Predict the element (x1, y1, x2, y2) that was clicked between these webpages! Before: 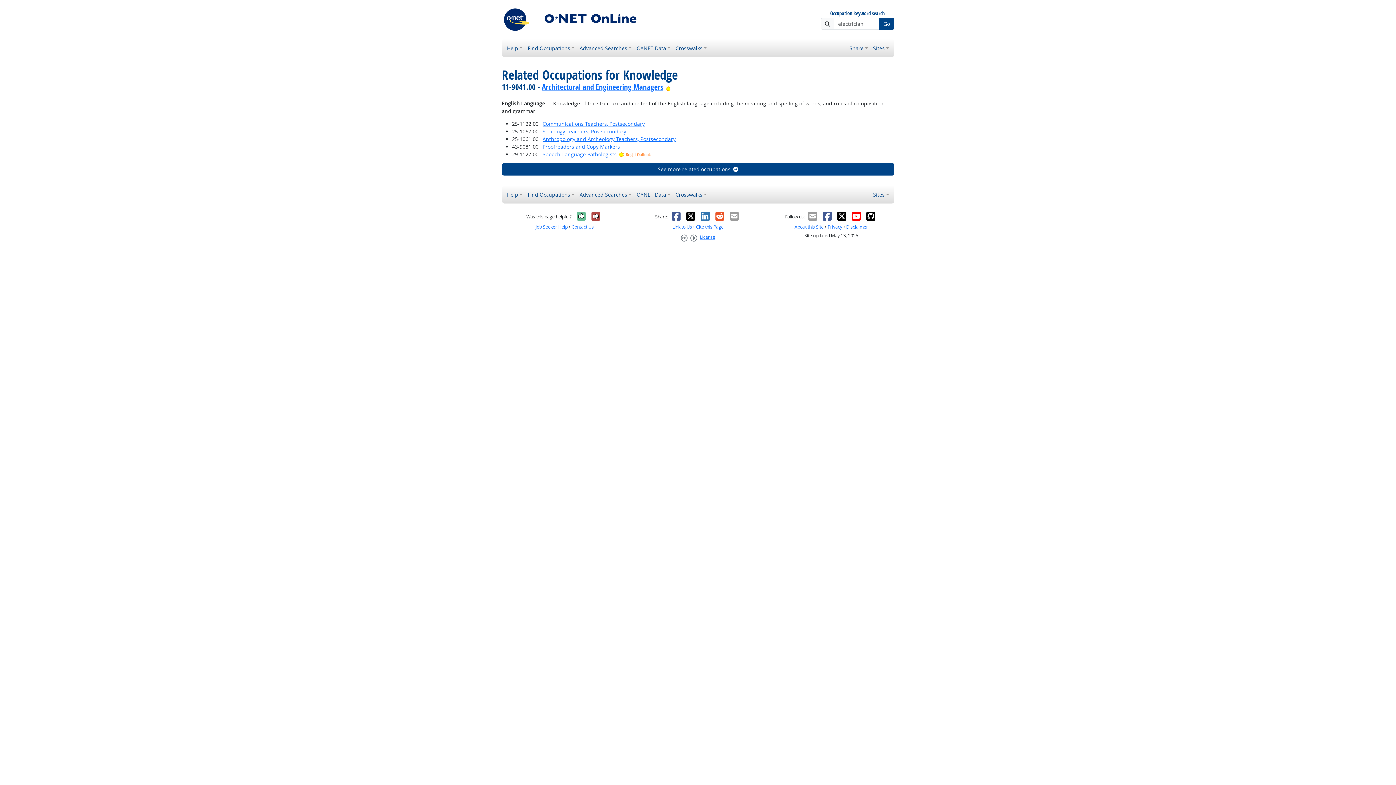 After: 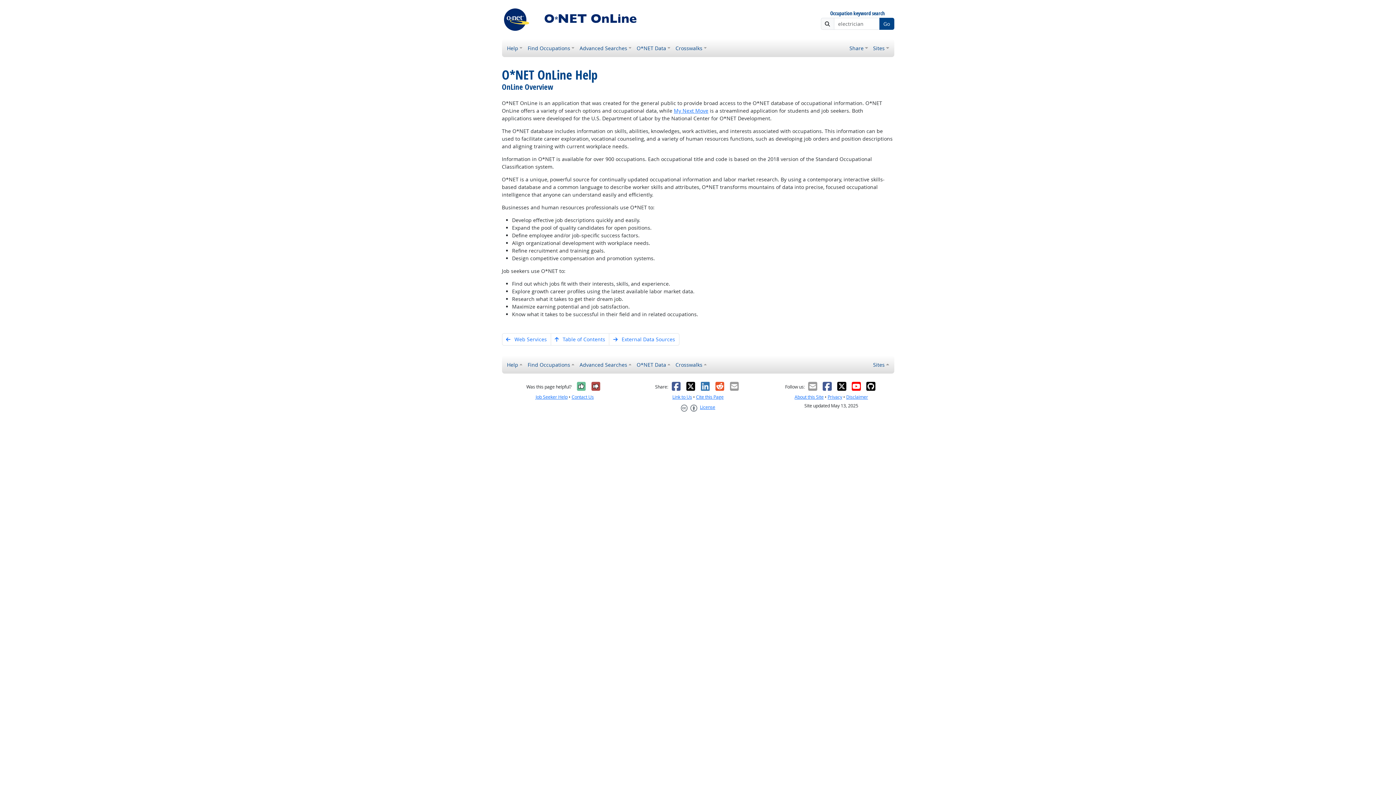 Action: bbox: (794, 223, 823, 230) label: About this Site